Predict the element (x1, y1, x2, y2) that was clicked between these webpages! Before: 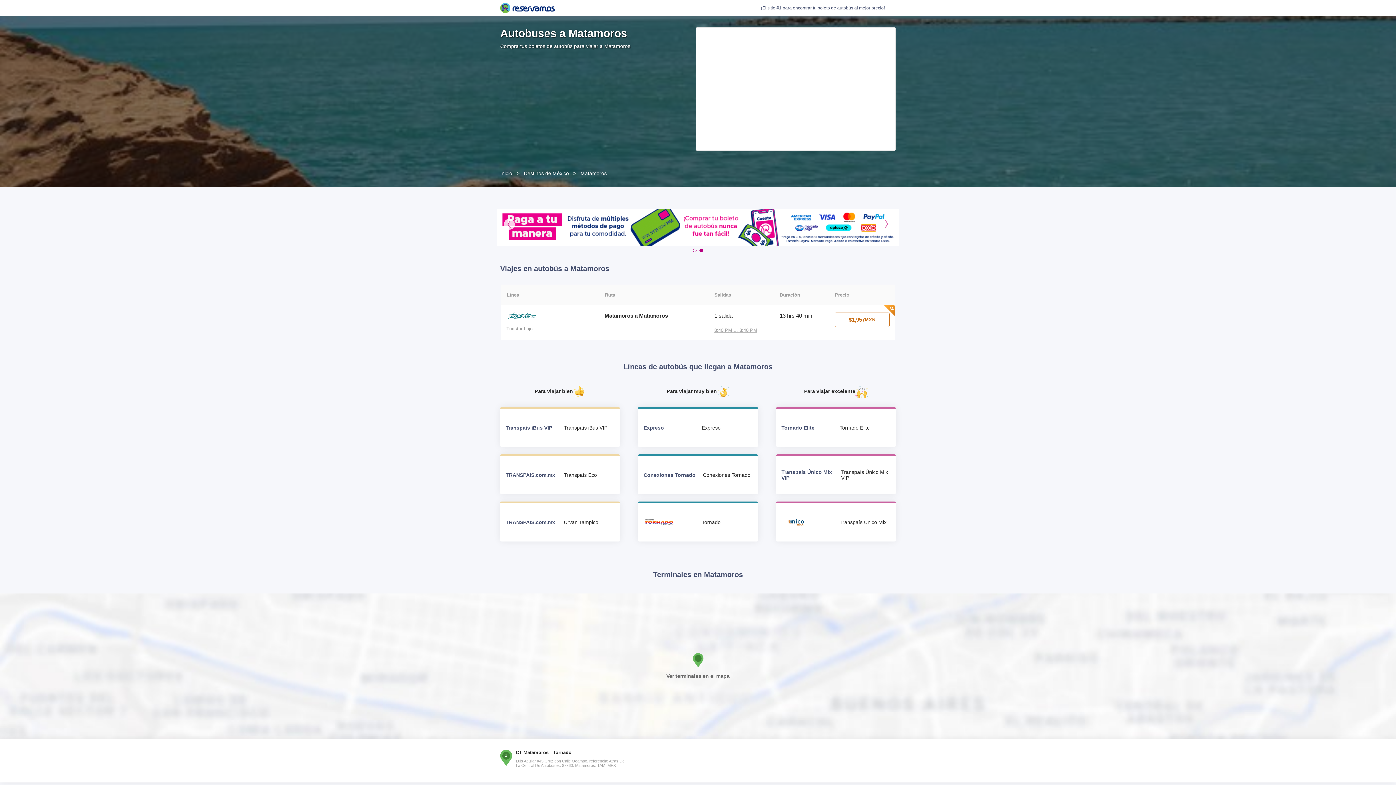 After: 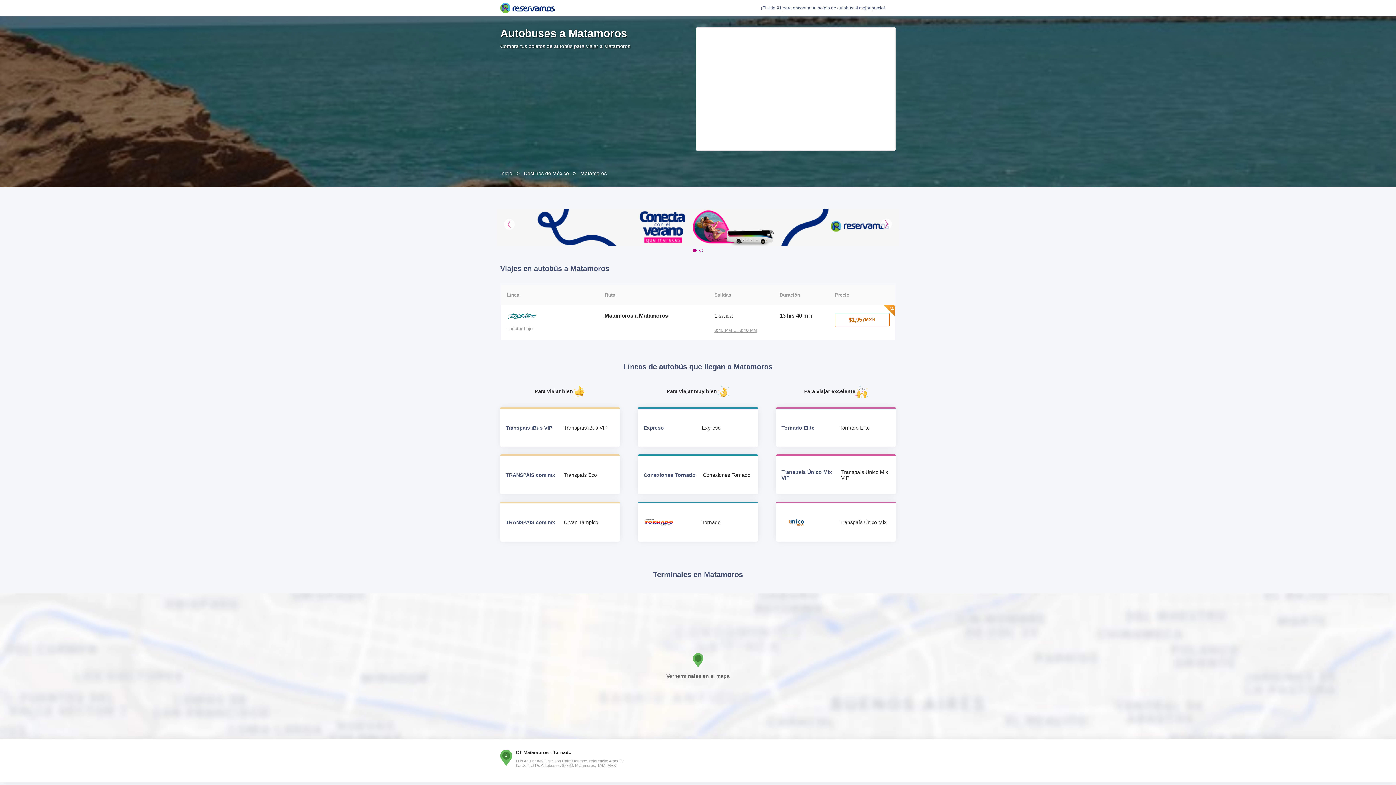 Action: bbox: (878, 216, 895, 233)